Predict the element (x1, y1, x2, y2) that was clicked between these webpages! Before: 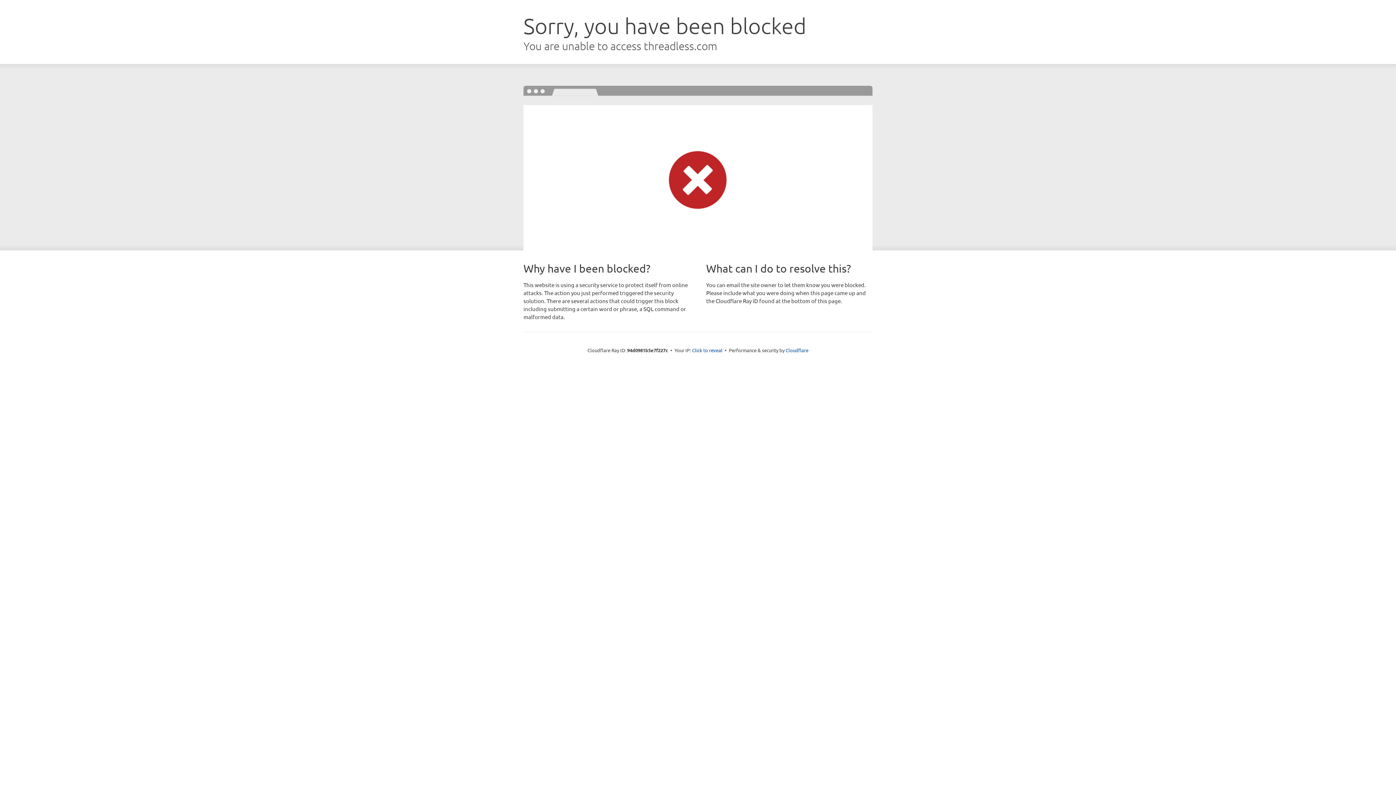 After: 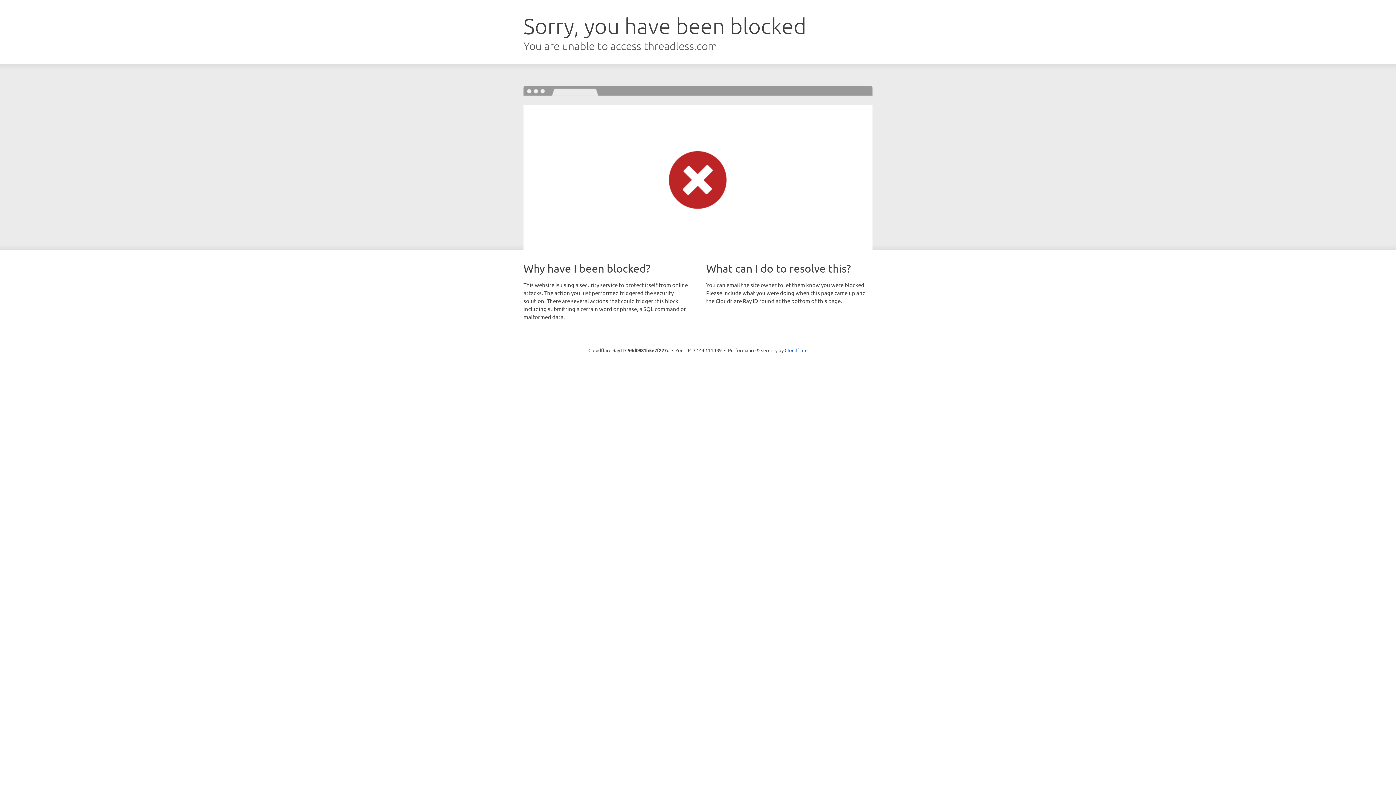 Action: bbox: (692, 346, 722, 353) label: Click to reveal